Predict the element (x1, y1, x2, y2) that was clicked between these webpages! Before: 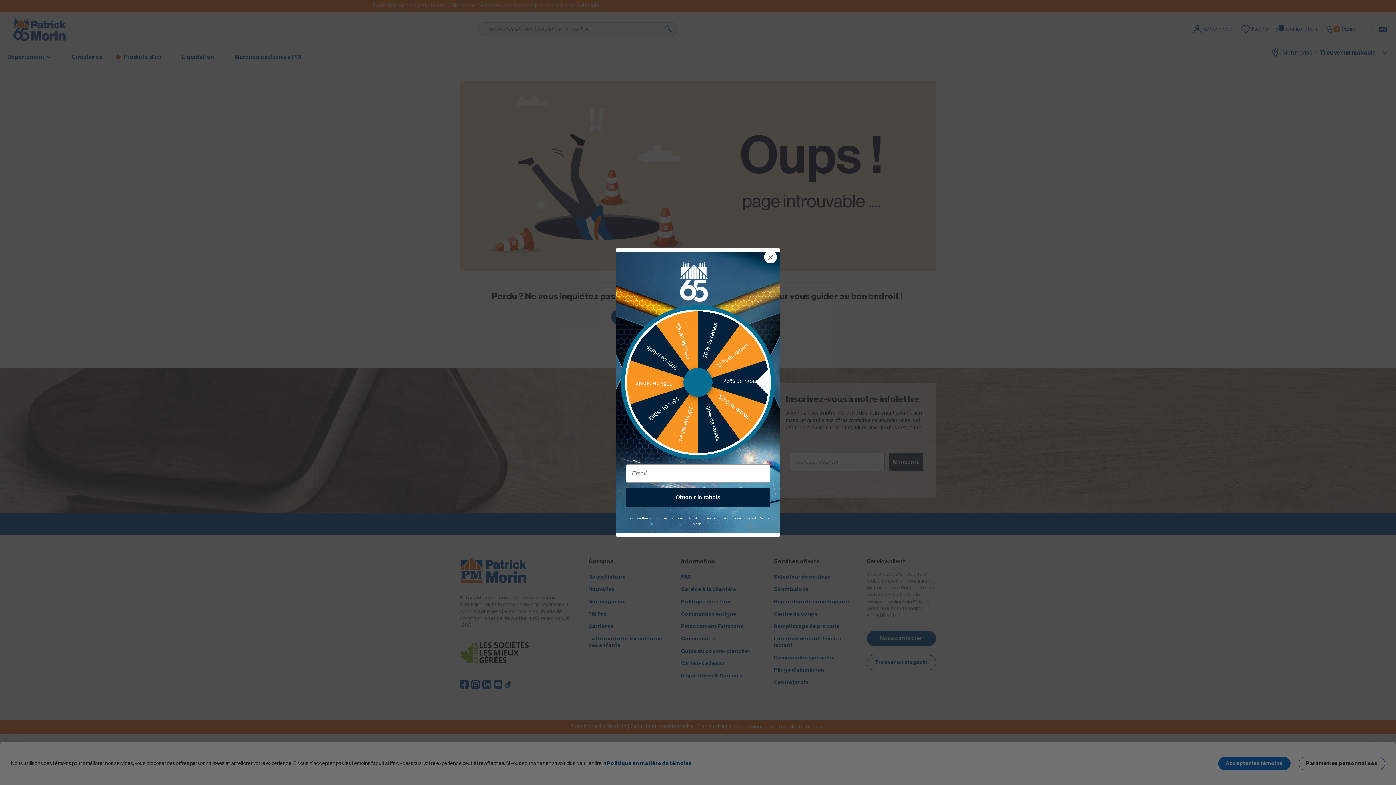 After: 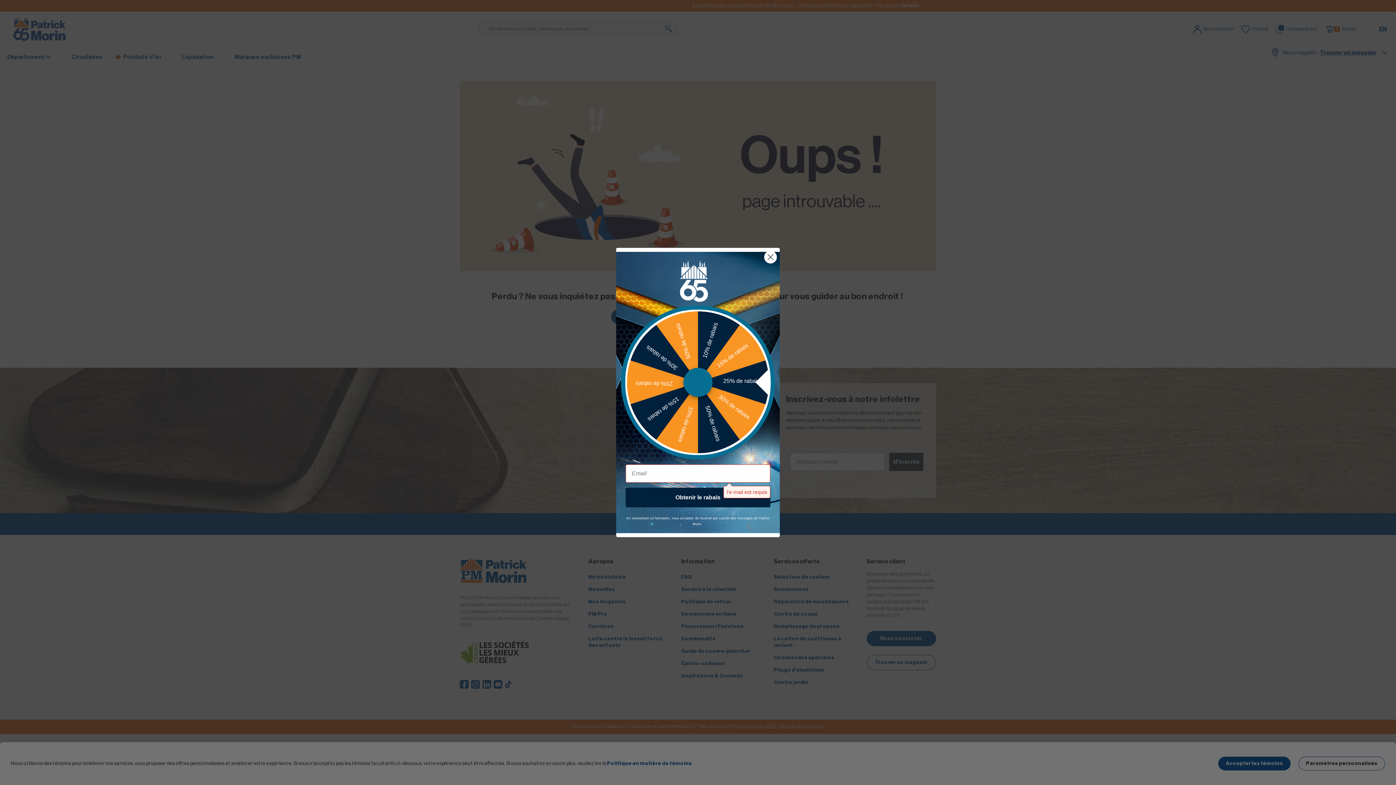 Action: bbox: (625, 516, 770, 536) label: Obtenir le rabais